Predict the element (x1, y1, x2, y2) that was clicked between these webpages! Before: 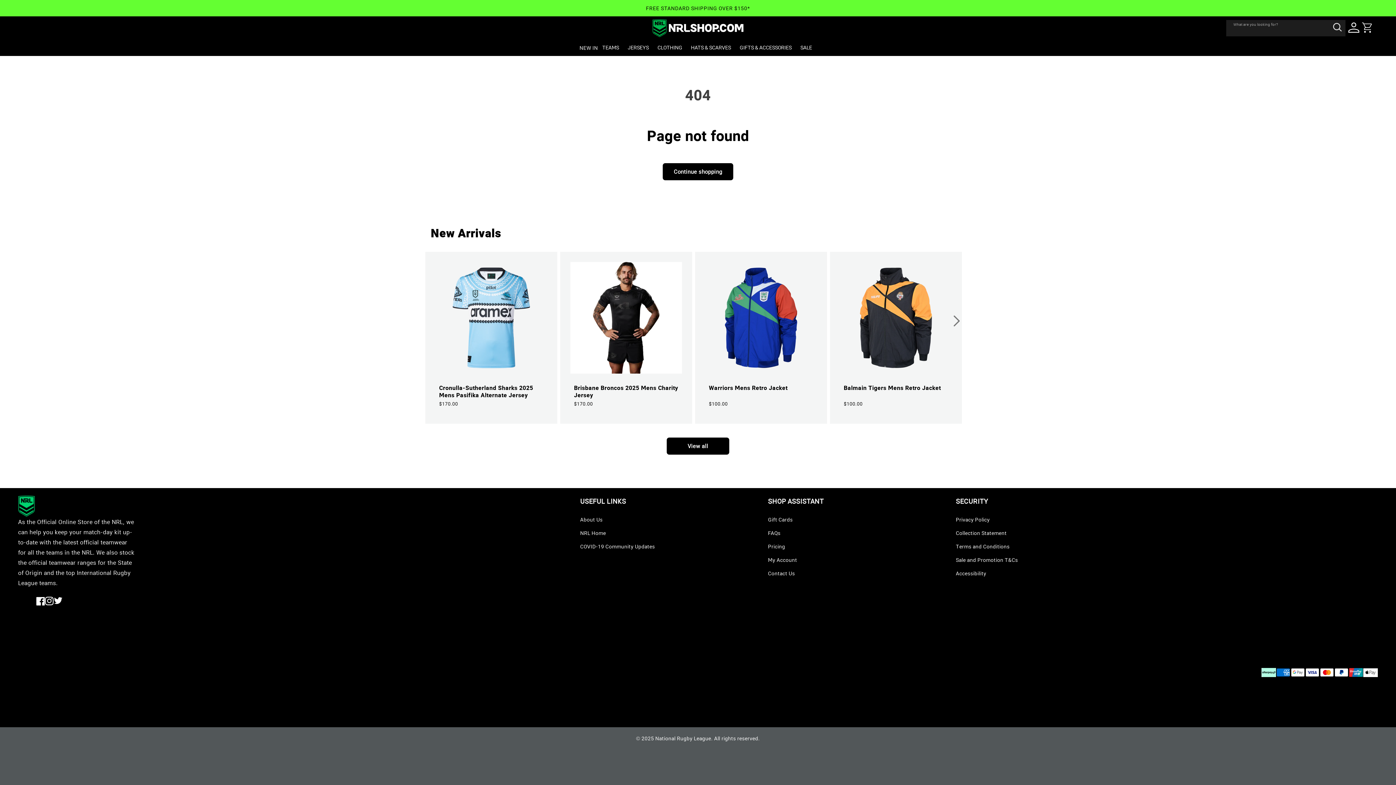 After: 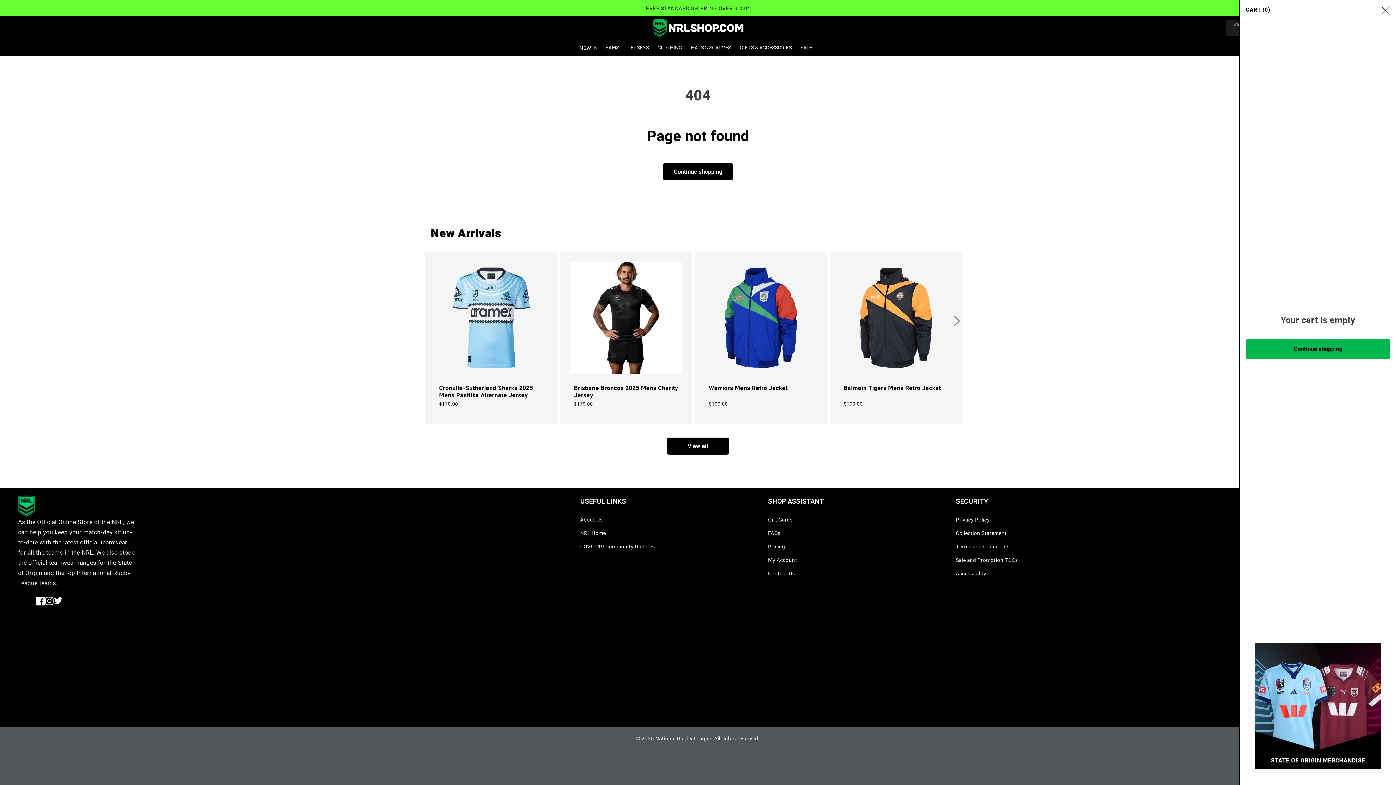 Action: bbox: (1362, 19, 1378, 35) label: Cart